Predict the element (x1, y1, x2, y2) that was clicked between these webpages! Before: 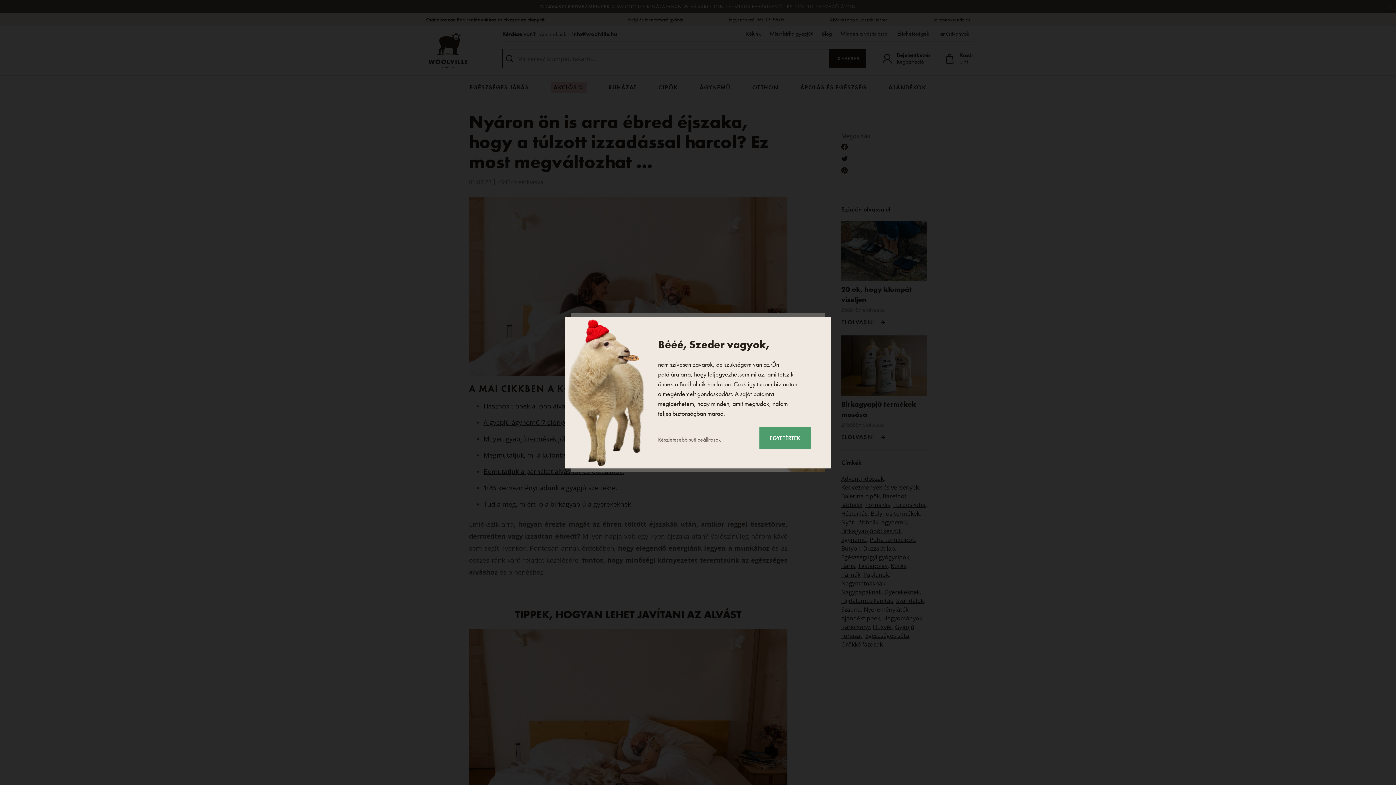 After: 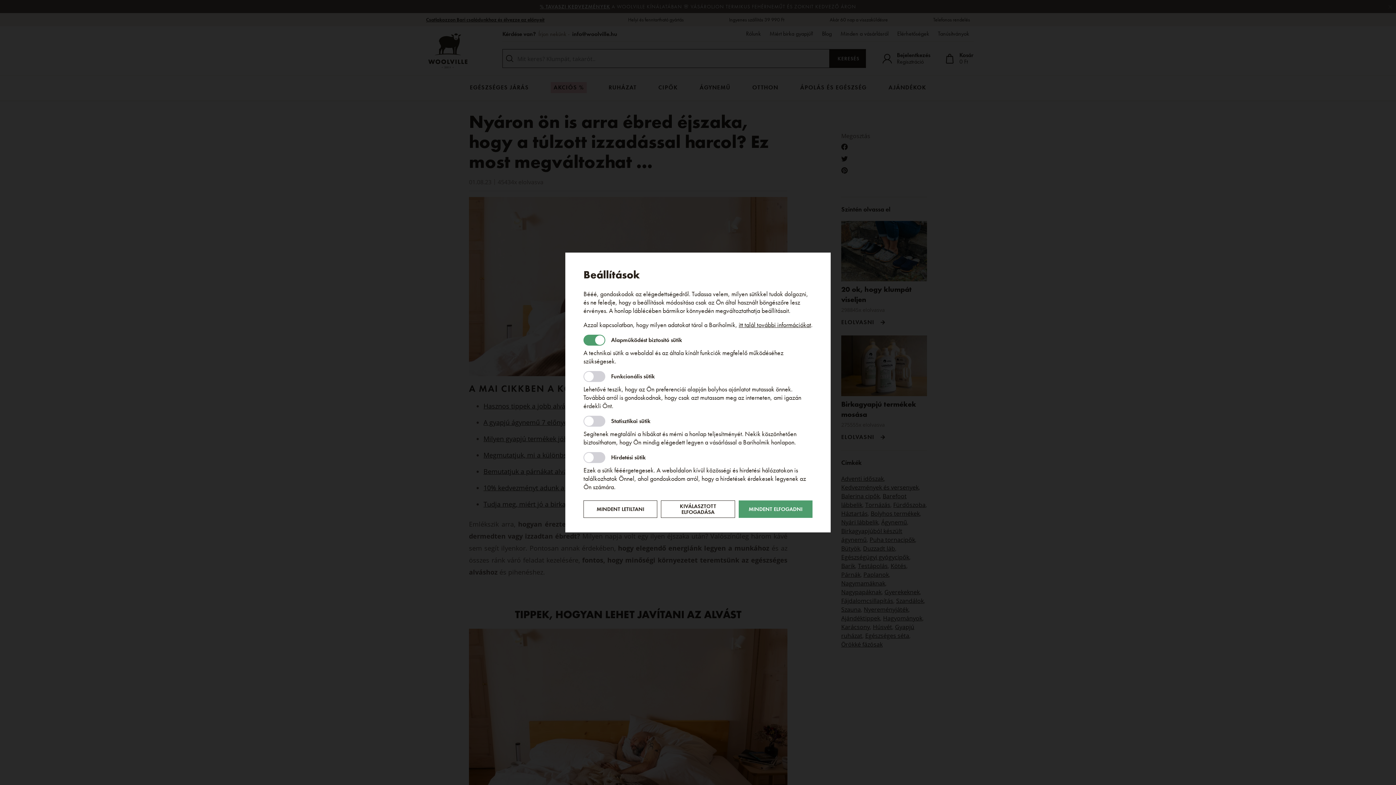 Action: bbox: (658, 435, 721, 444) label: Részletesebb süti beállítások